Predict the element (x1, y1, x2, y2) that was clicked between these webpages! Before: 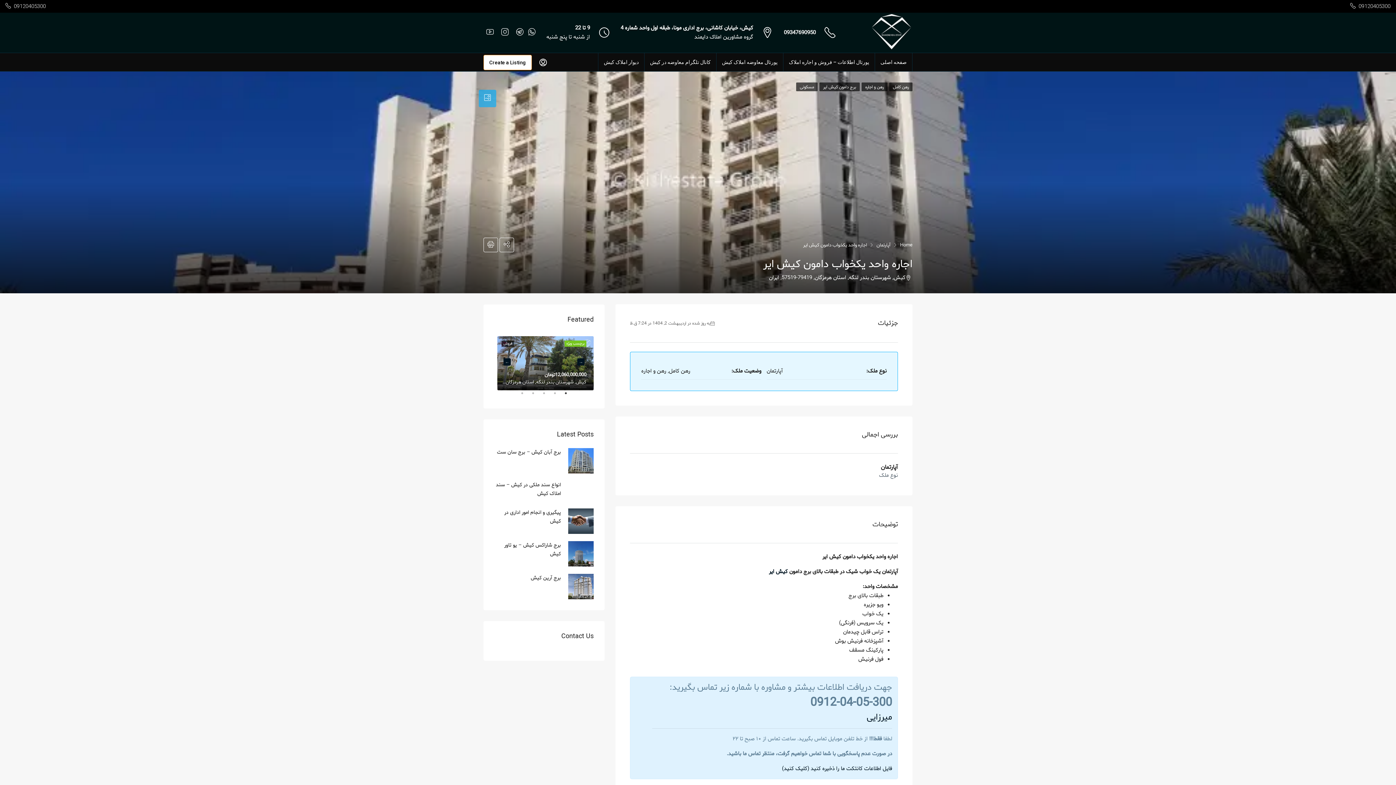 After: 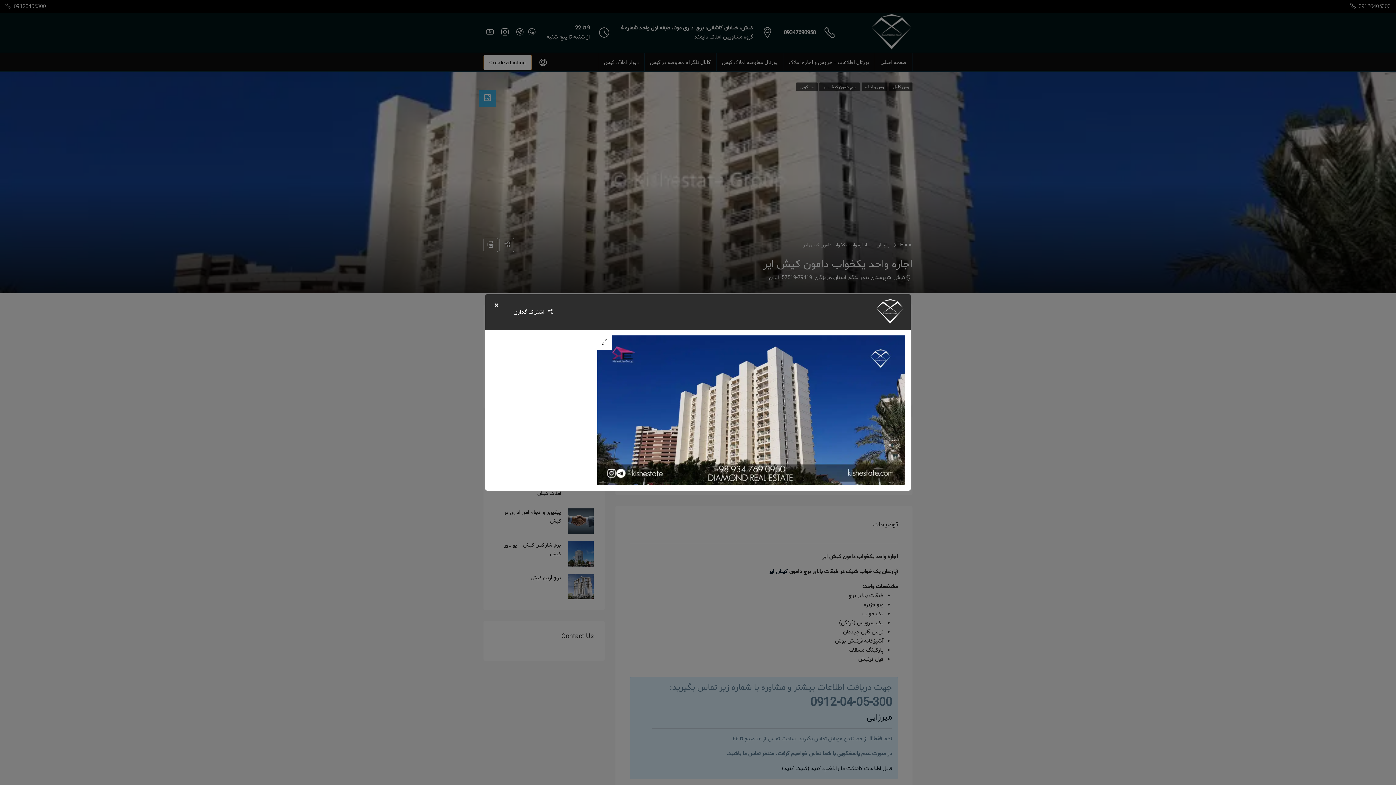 Action: bbox: (0, 71, 1396, 293)